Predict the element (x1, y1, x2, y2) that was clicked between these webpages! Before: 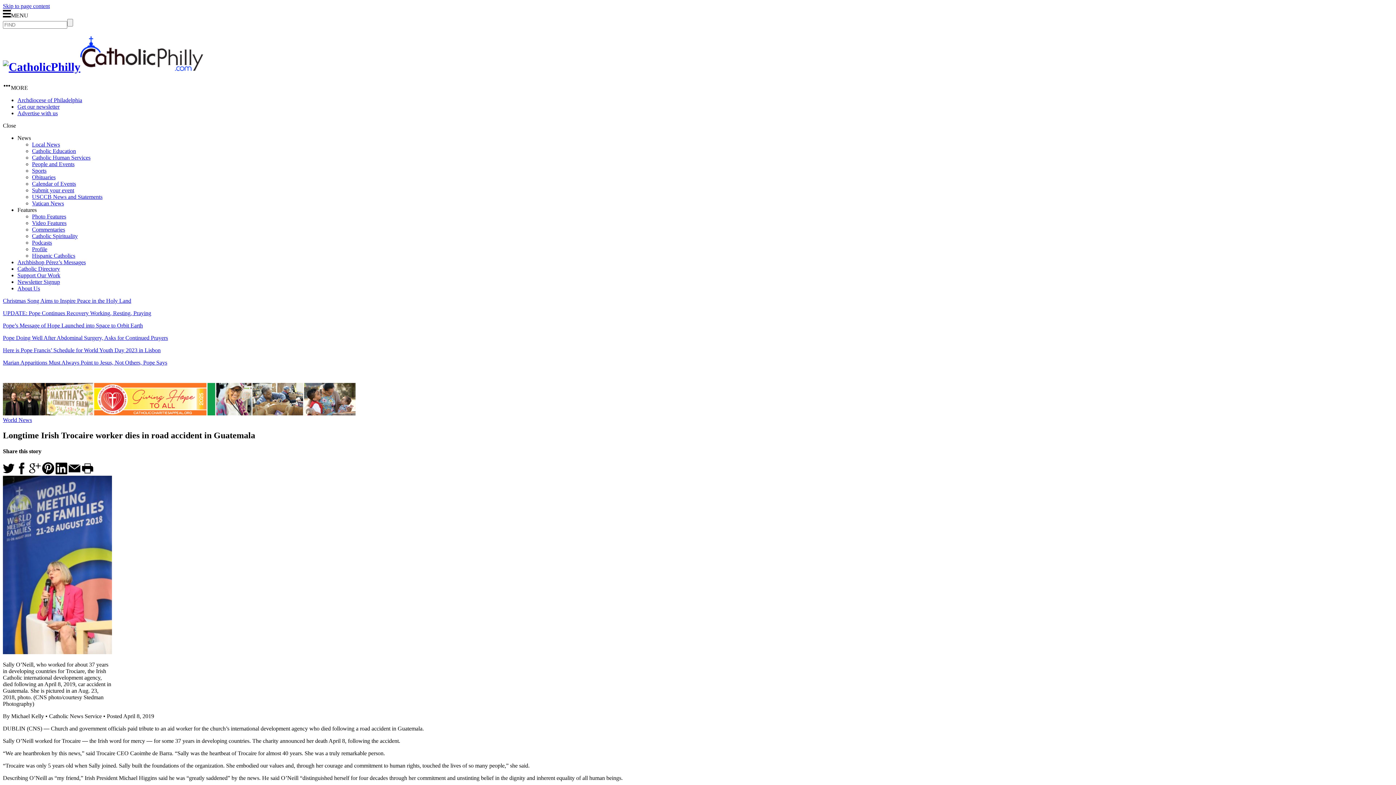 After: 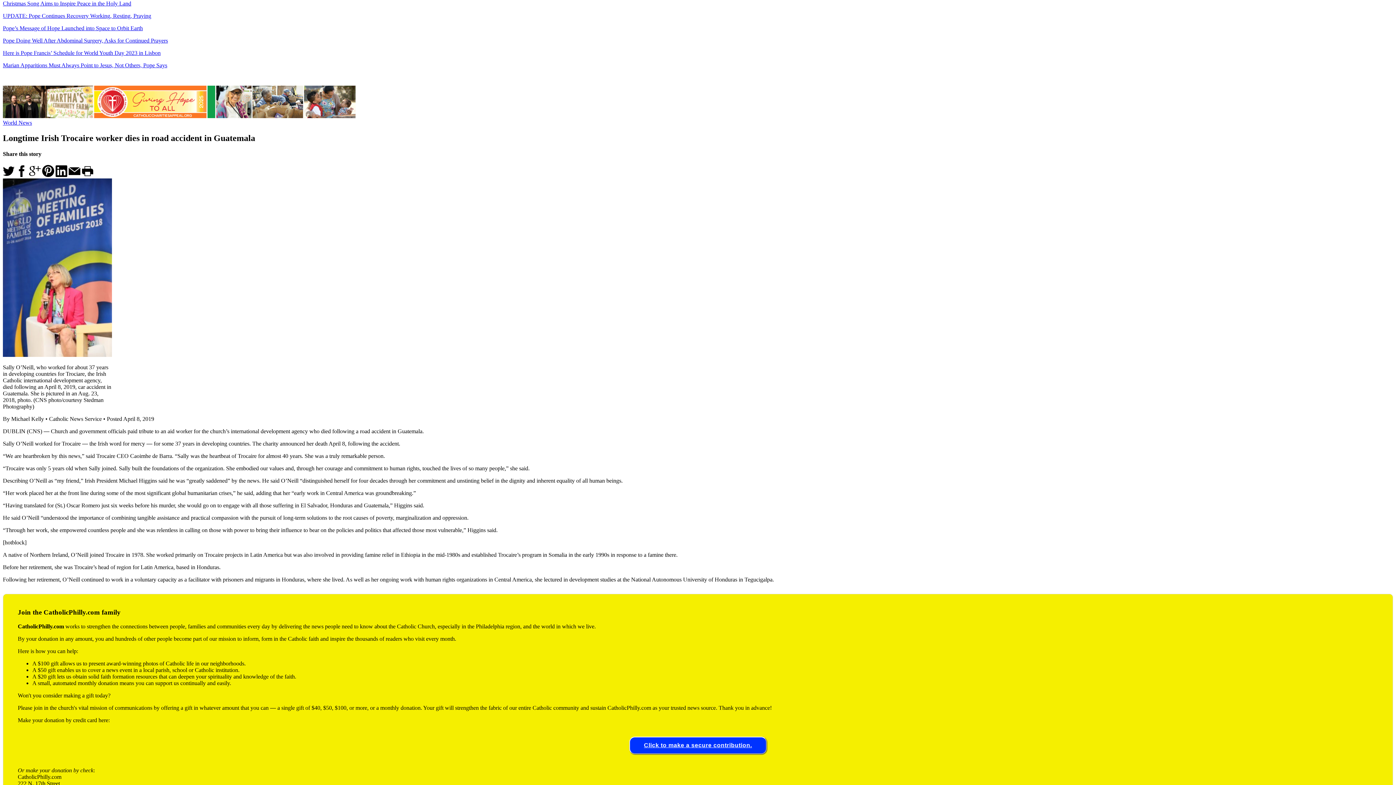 Action: label: Skip to page content bbox: (2, 2, 49, 9)